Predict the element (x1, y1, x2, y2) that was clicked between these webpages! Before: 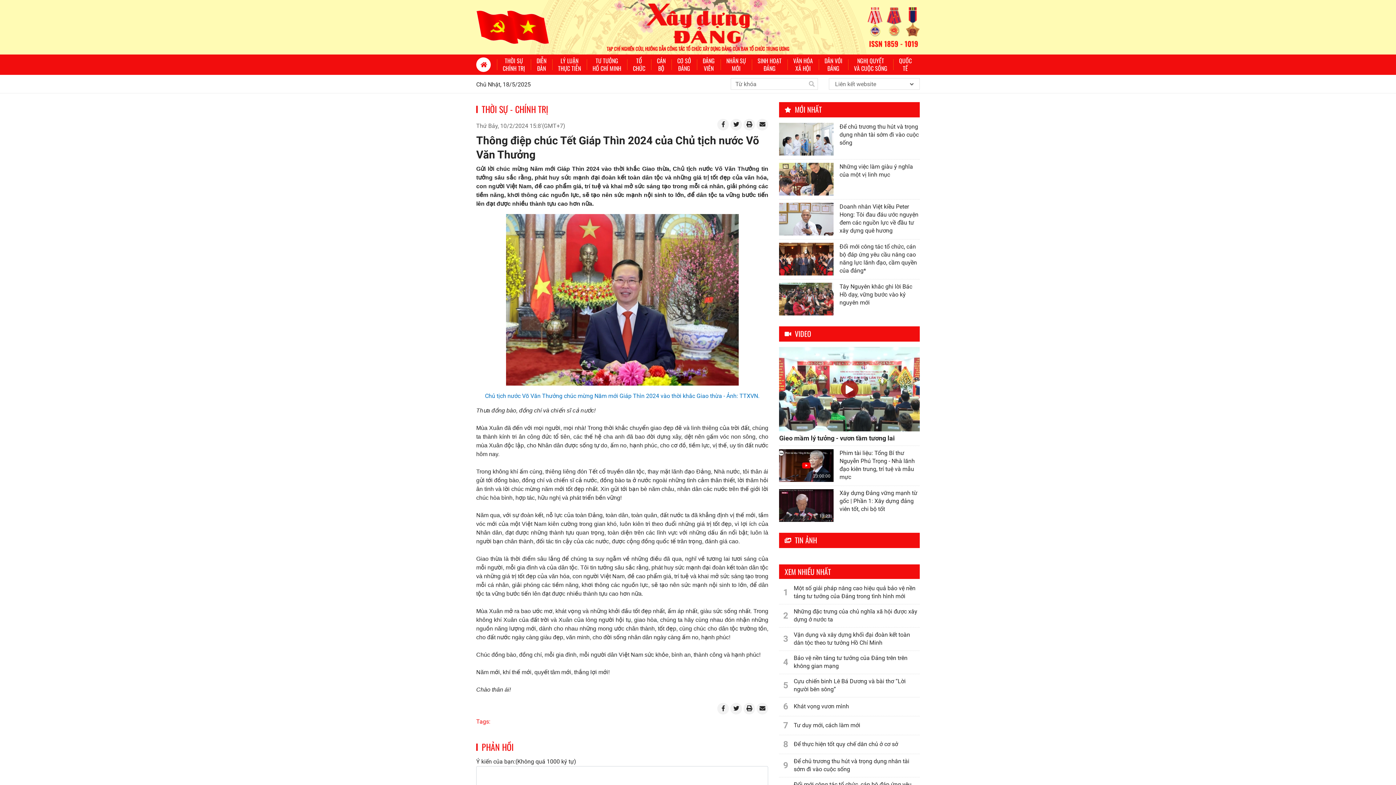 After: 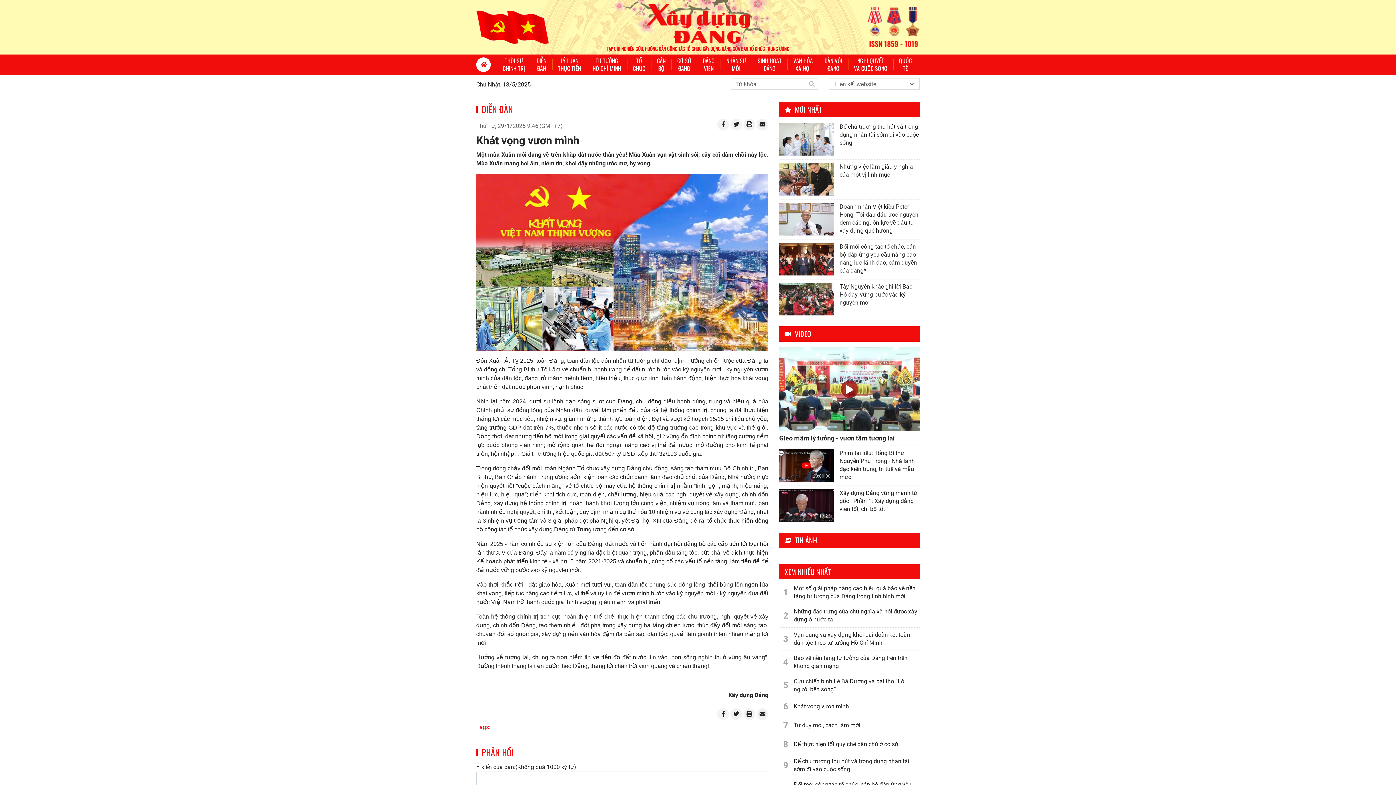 Action: bbox: (793, 702, 849, 710) label: Khát vọng vươn mình